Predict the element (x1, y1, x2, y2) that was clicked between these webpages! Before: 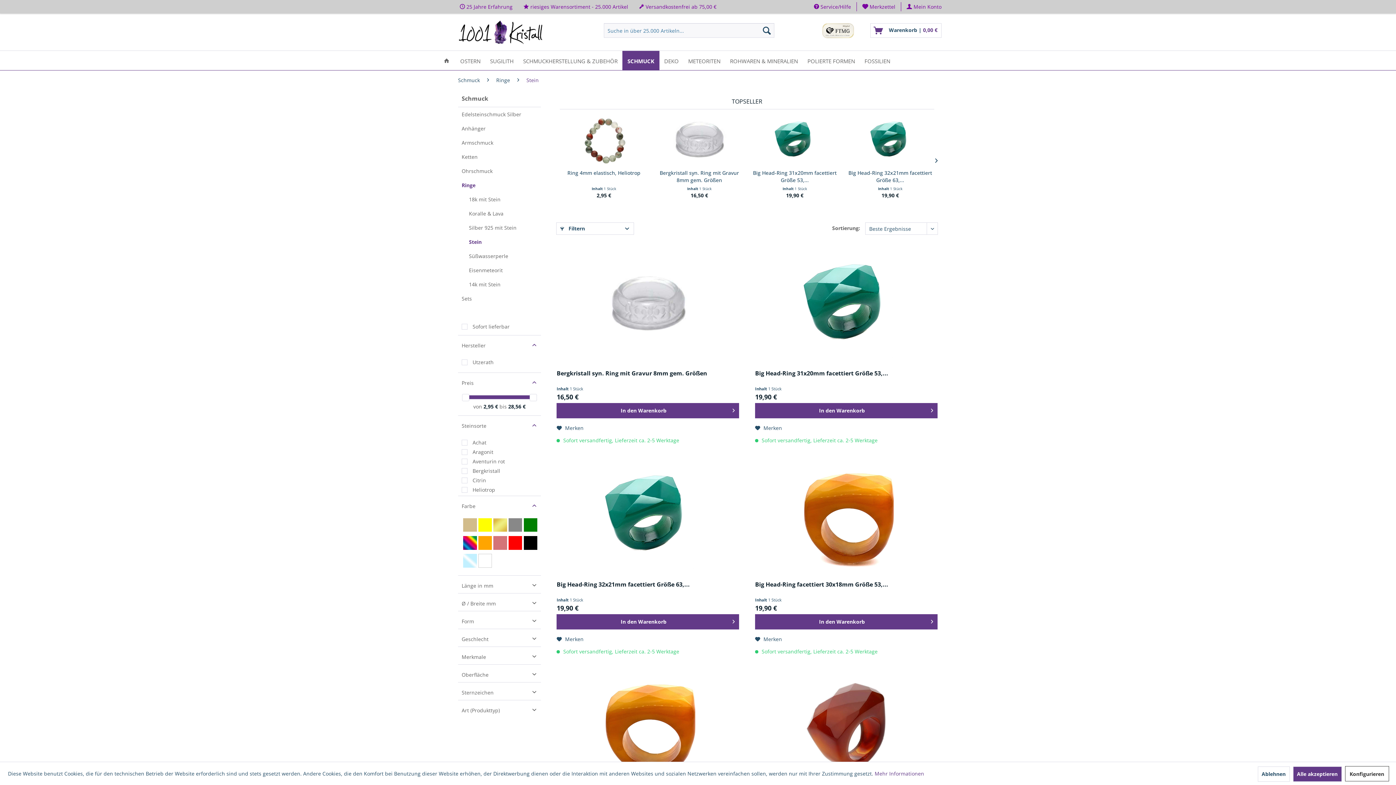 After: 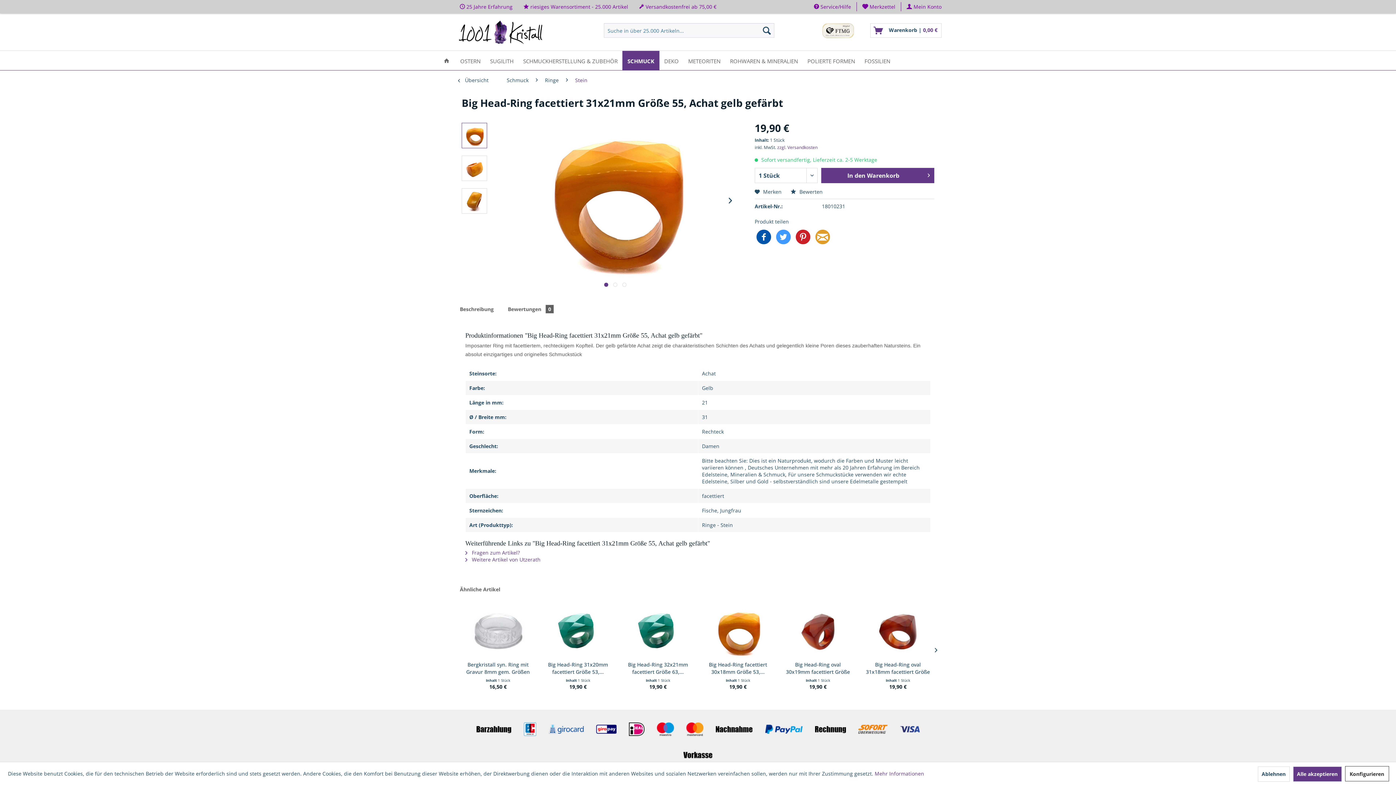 Action: bbox: (556, 672, 739, 781)